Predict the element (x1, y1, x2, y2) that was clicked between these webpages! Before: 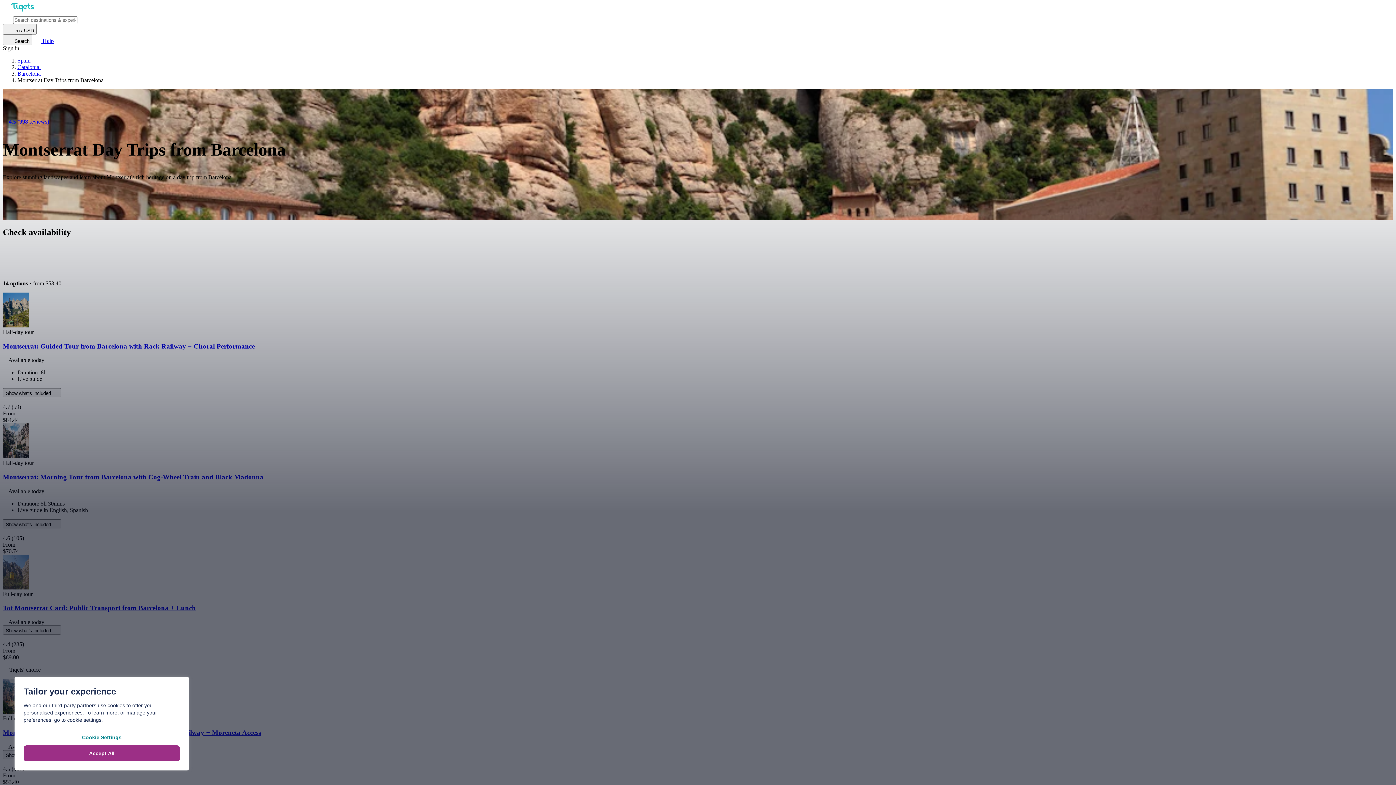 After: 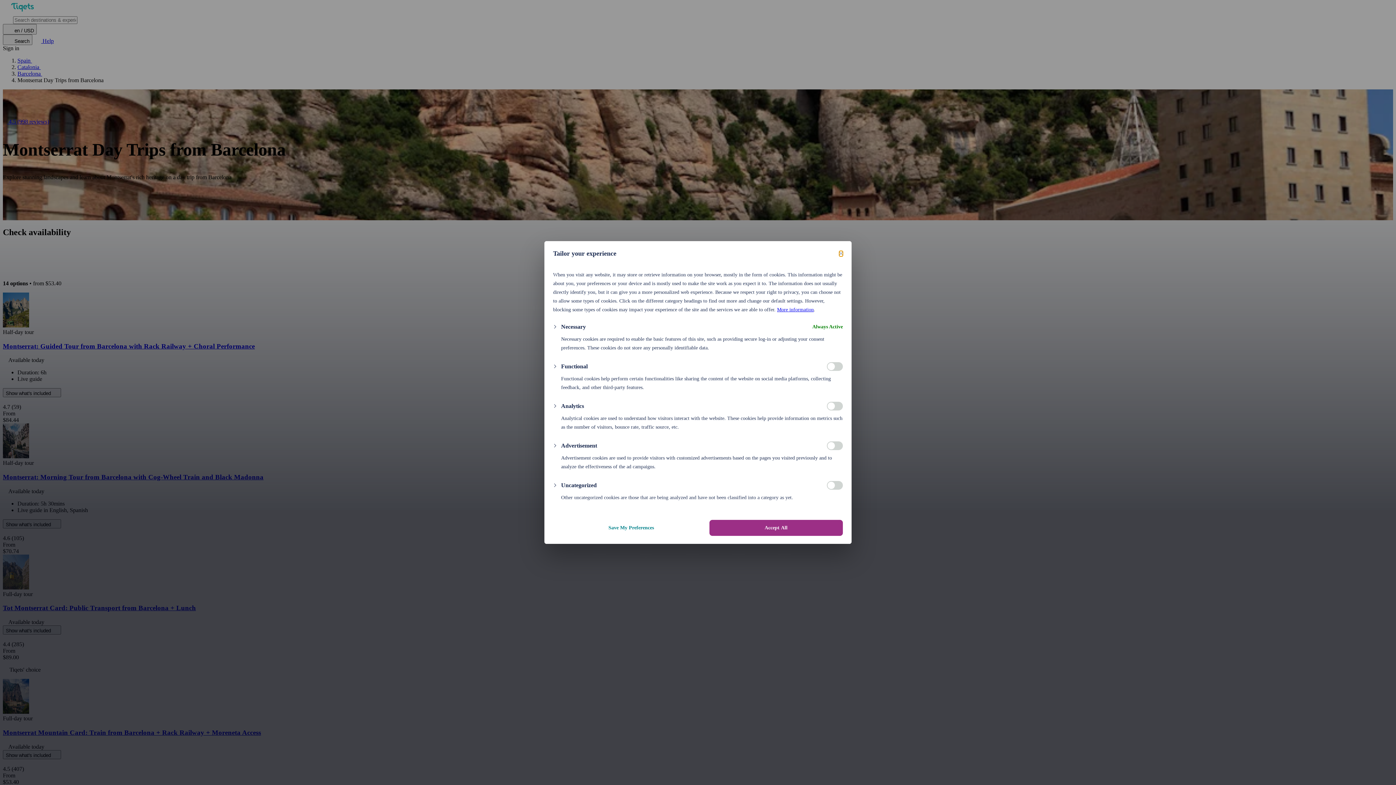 Action: label: Cookie Settings bbox: (23, 729, 180, 745)